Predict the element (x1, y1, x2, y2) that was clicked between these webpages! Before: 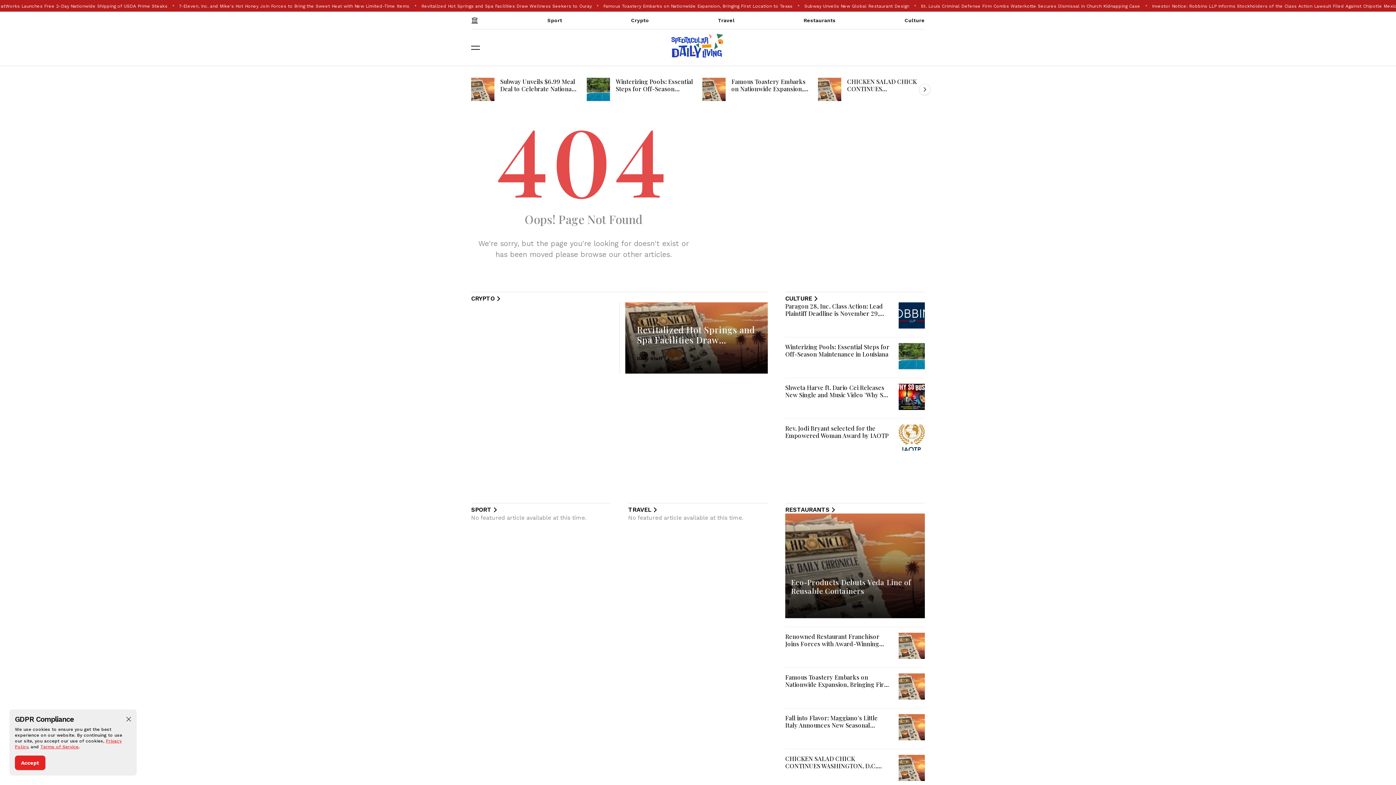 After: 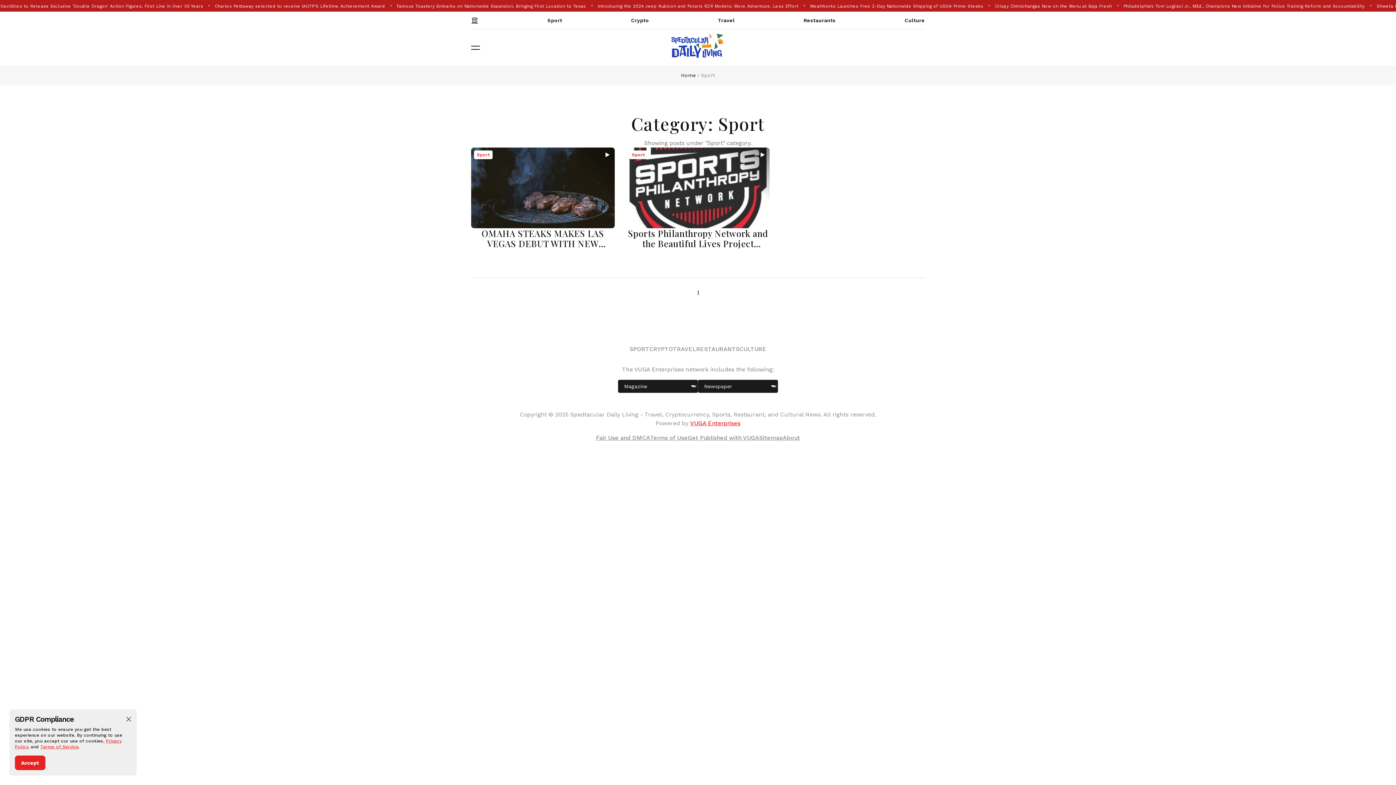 Action: label: Sport bbox: (547, 11, 562, 29)